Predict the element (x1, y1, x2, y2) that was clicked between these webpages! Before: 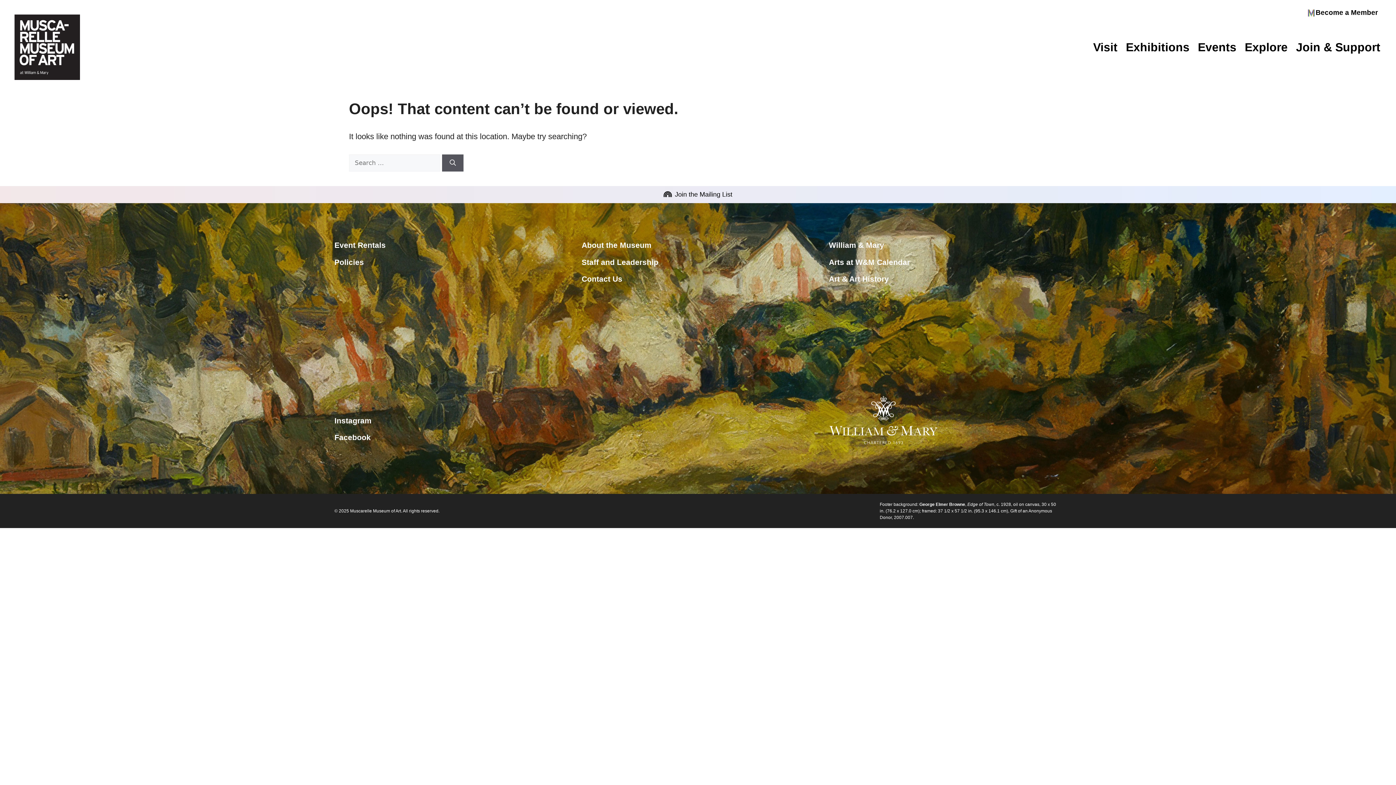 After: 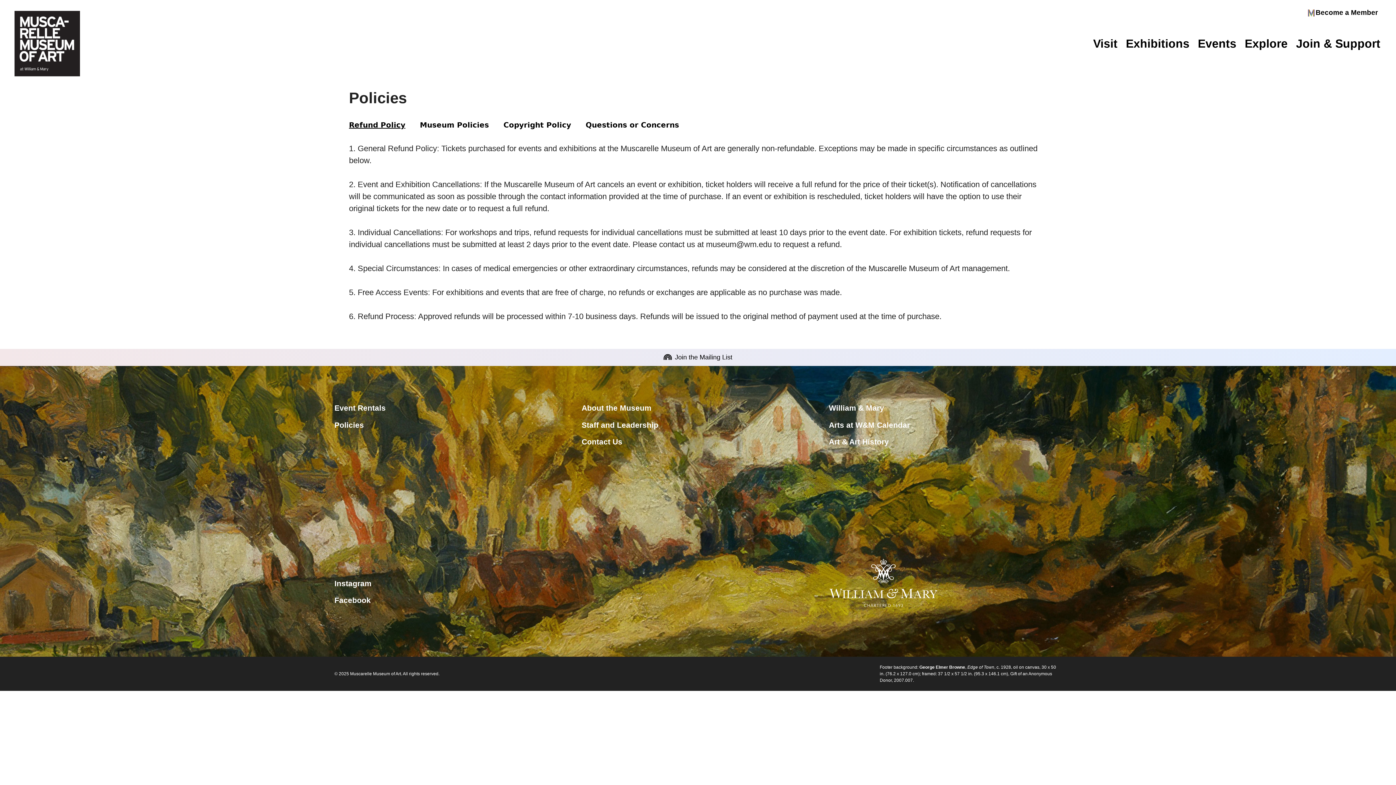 Action: label: Policies bbox: (334, 256, 364, 269)